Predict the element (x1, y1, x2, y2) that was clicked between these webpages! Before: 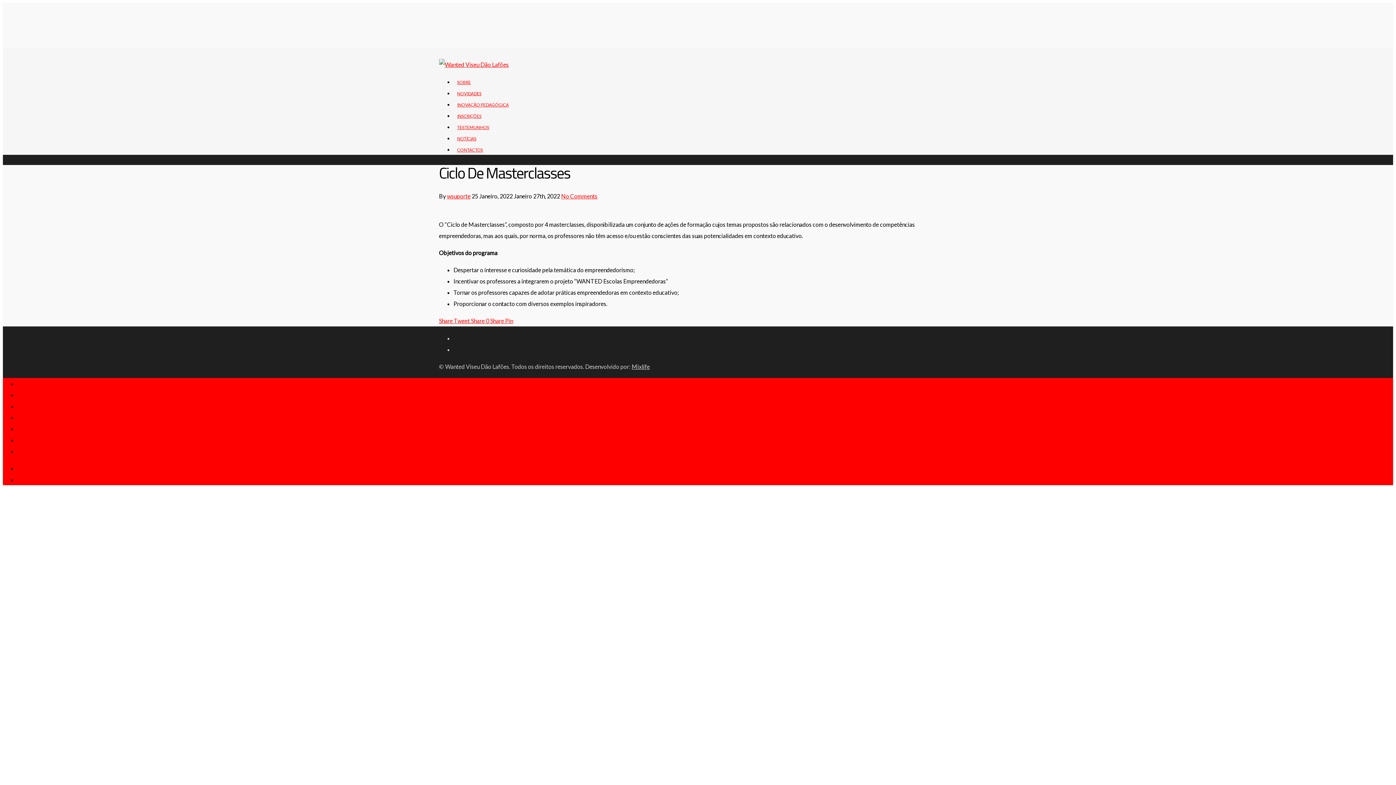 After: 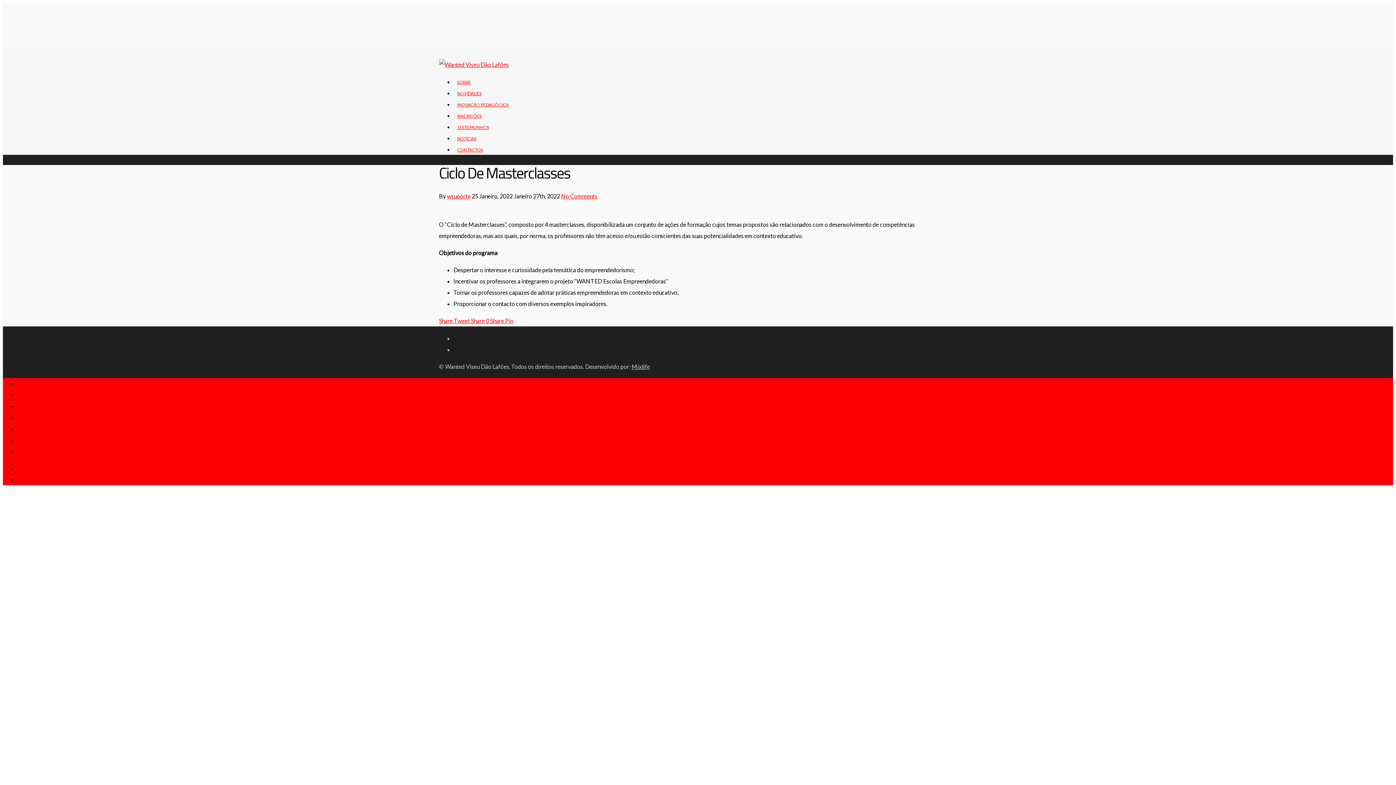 Action: bbox: (505, 317, 513, 324) label: Pin